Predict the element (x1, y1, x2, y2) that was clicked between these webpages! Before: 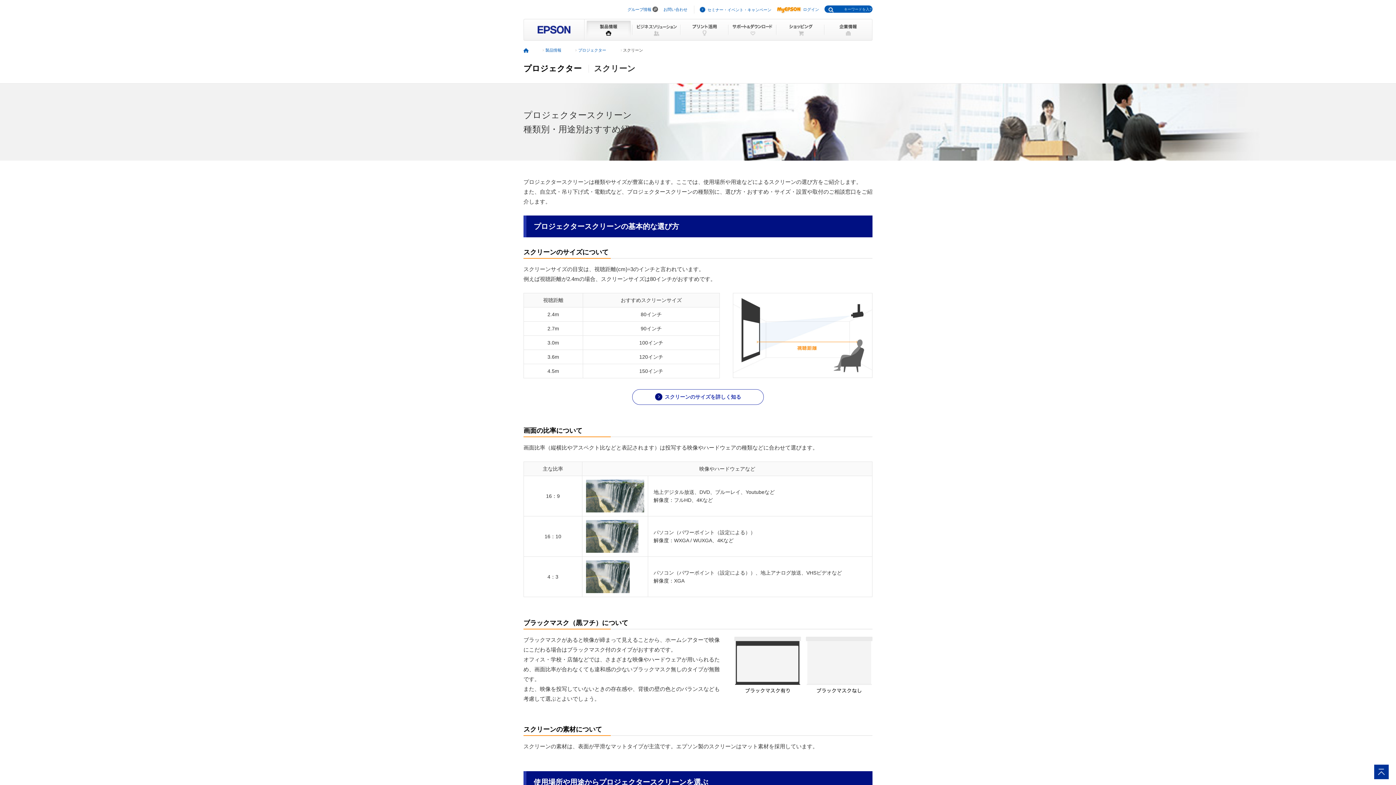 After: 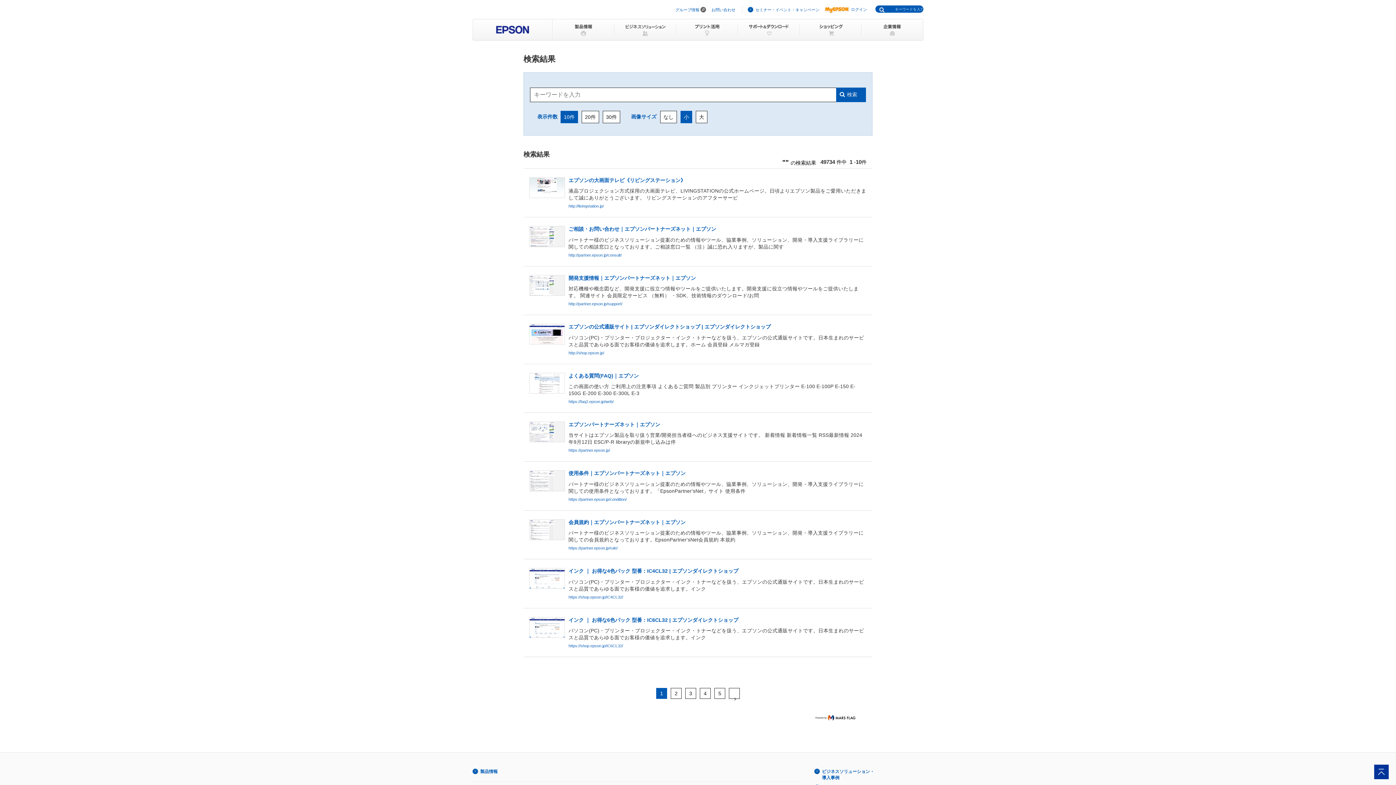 Action: bbox: (824, 5, 843, 12)